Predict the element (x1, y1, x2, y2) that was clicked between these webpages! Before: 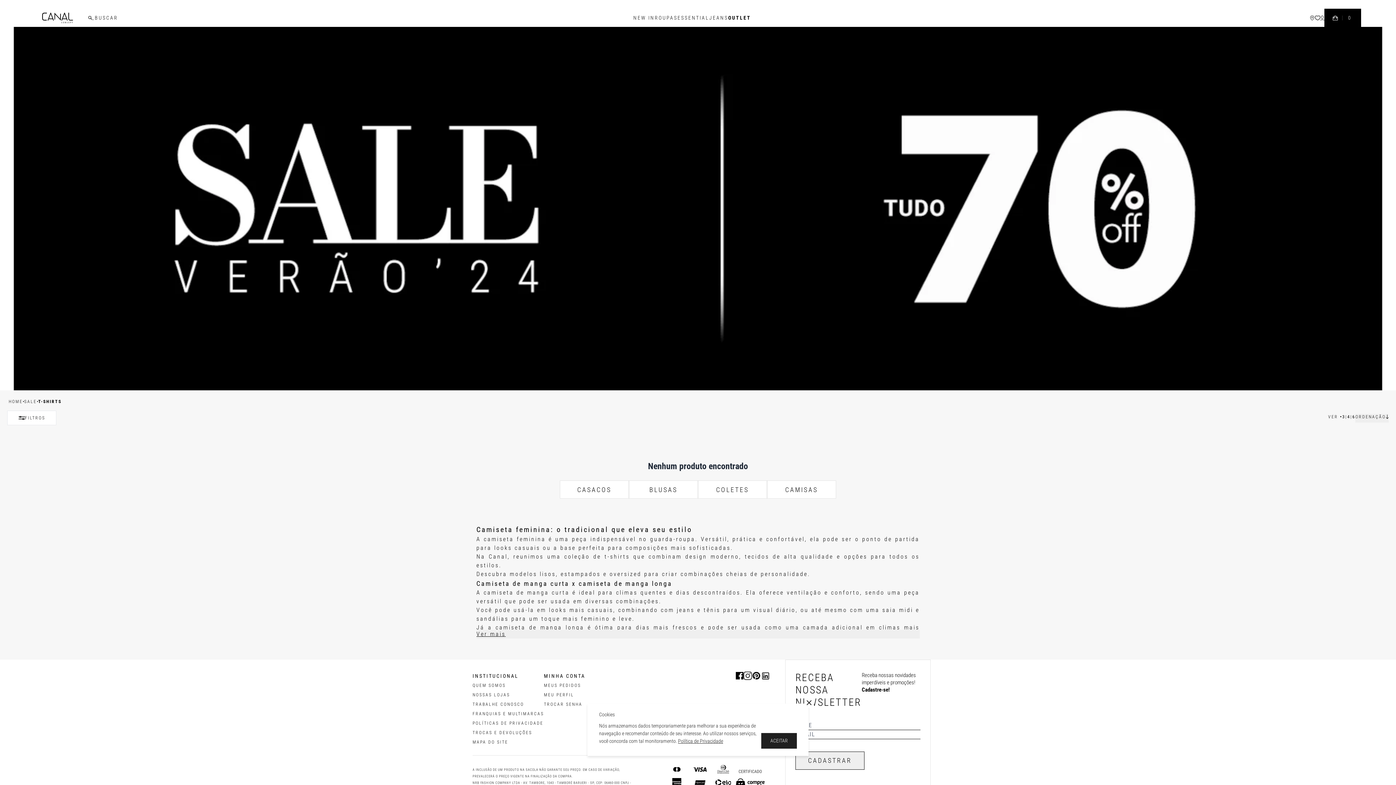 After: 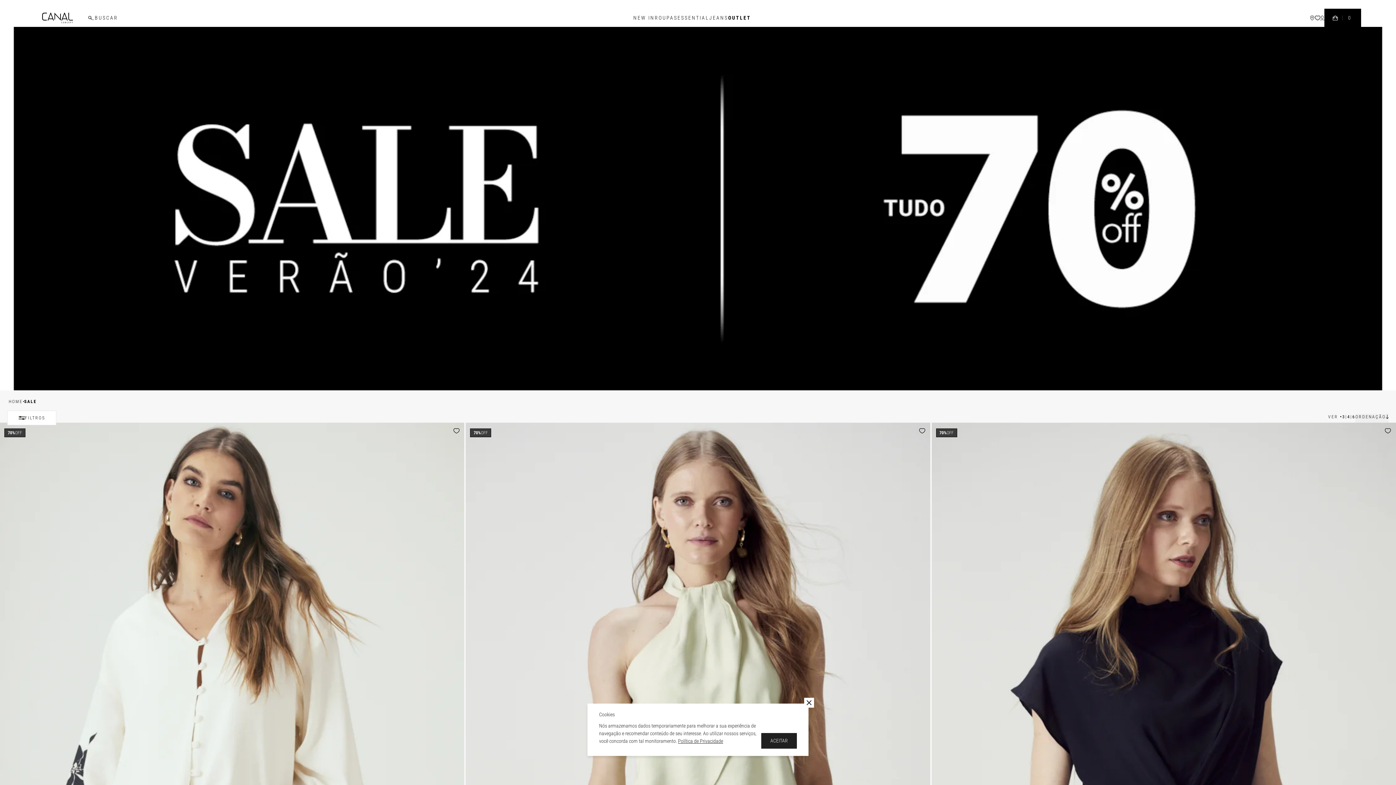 Action: bbox: (24, 399, 36, 404) label: SALE